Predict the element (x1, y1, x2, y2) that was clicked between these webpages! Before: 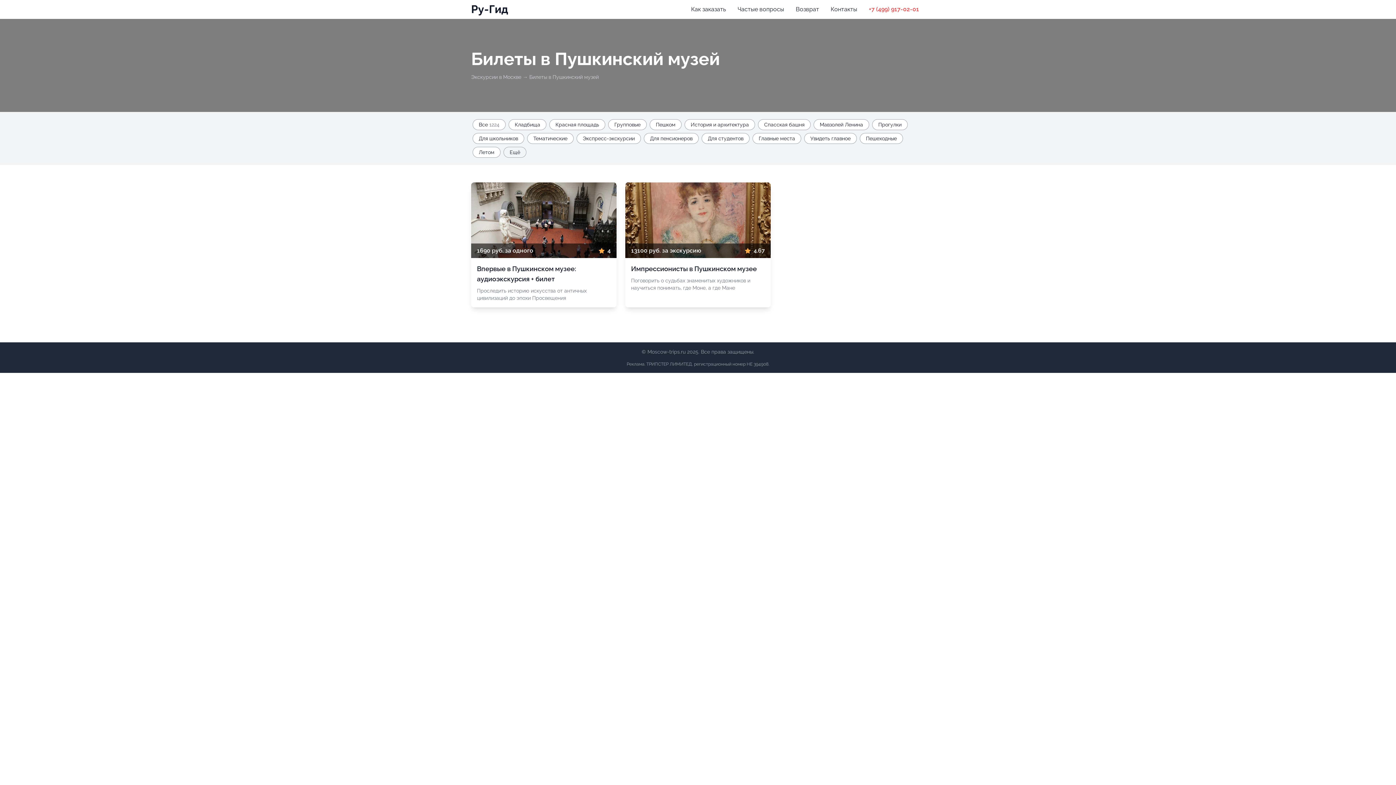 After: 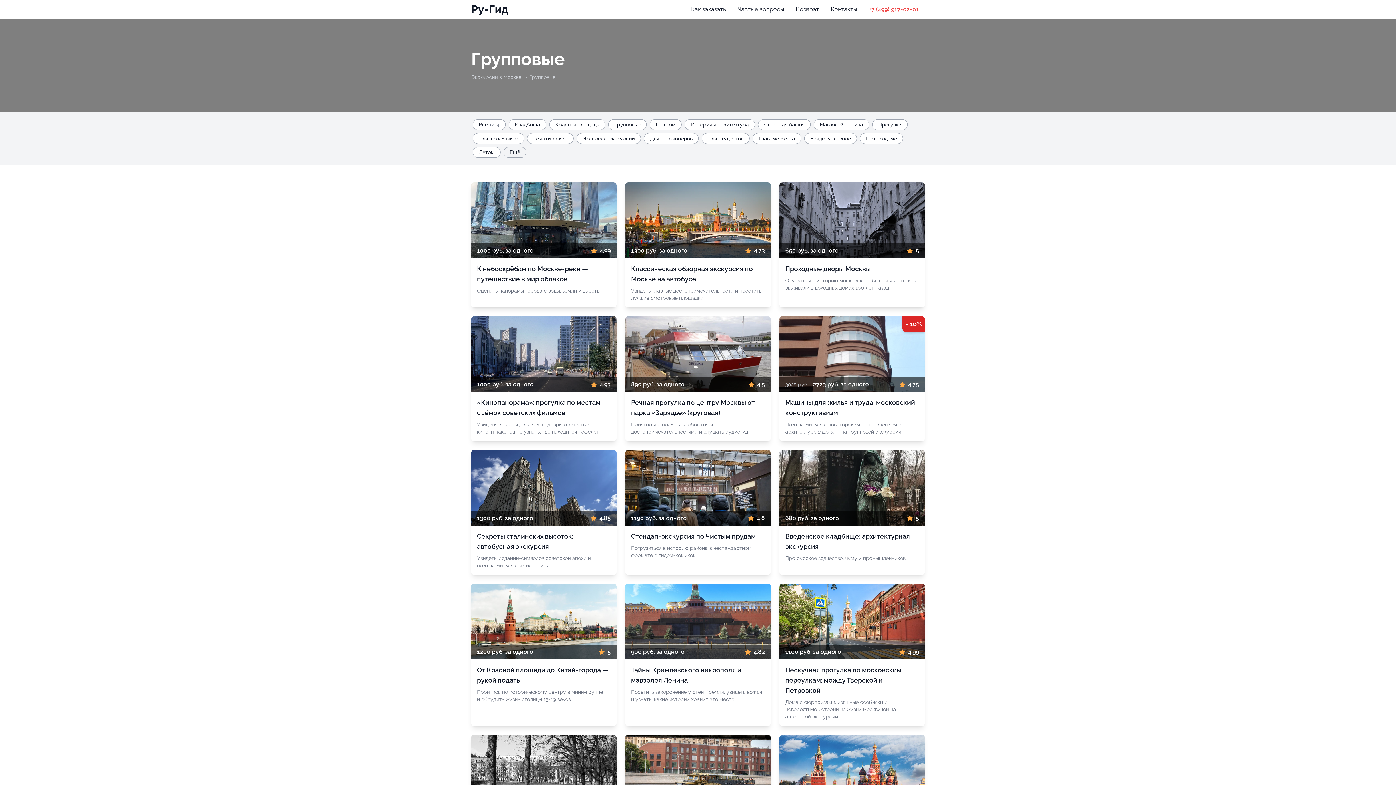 Action: label: Групповые bbox: (606, 117, 648, 131)